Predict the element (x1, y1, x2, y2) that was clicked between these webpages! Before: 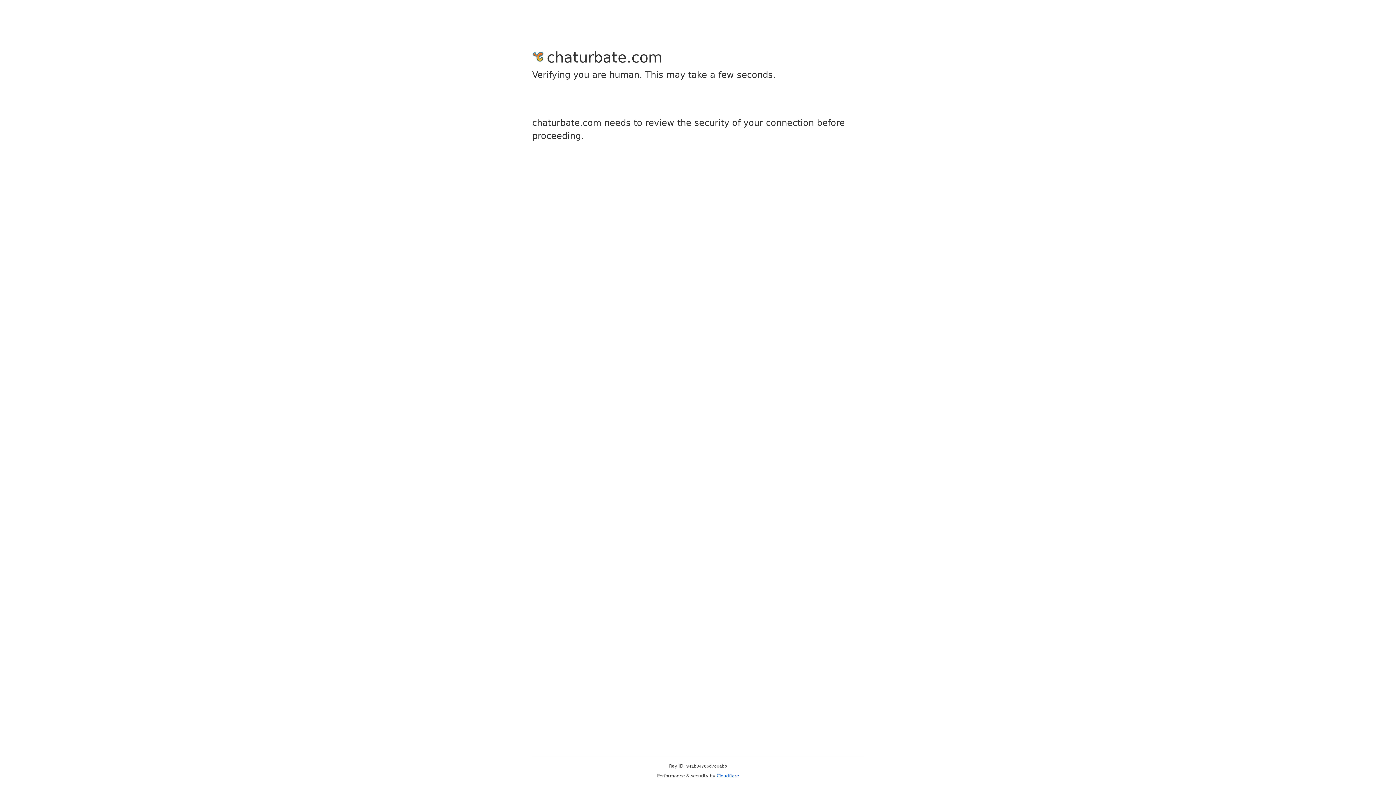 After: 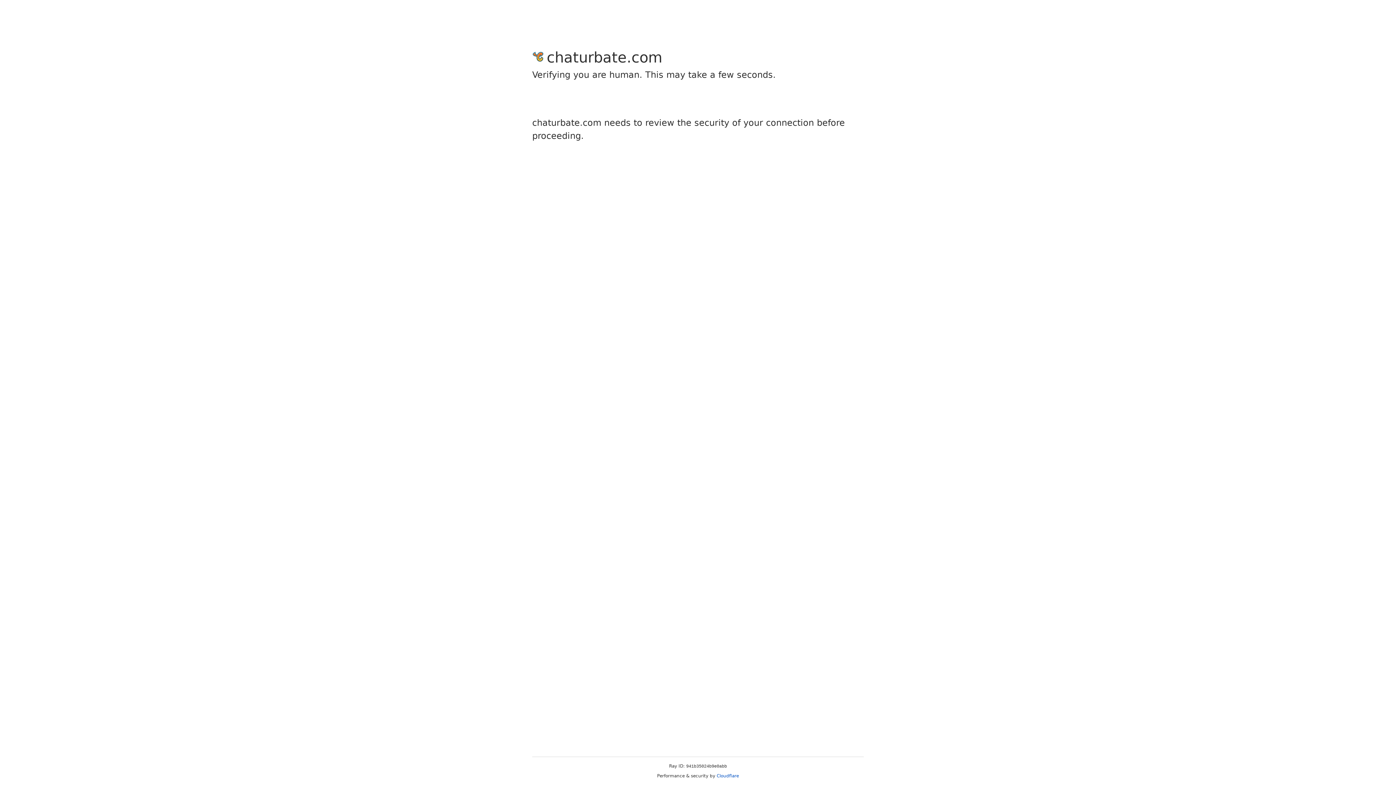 Action: label: Cloudflare bbox: (716, 773, 739, 778)